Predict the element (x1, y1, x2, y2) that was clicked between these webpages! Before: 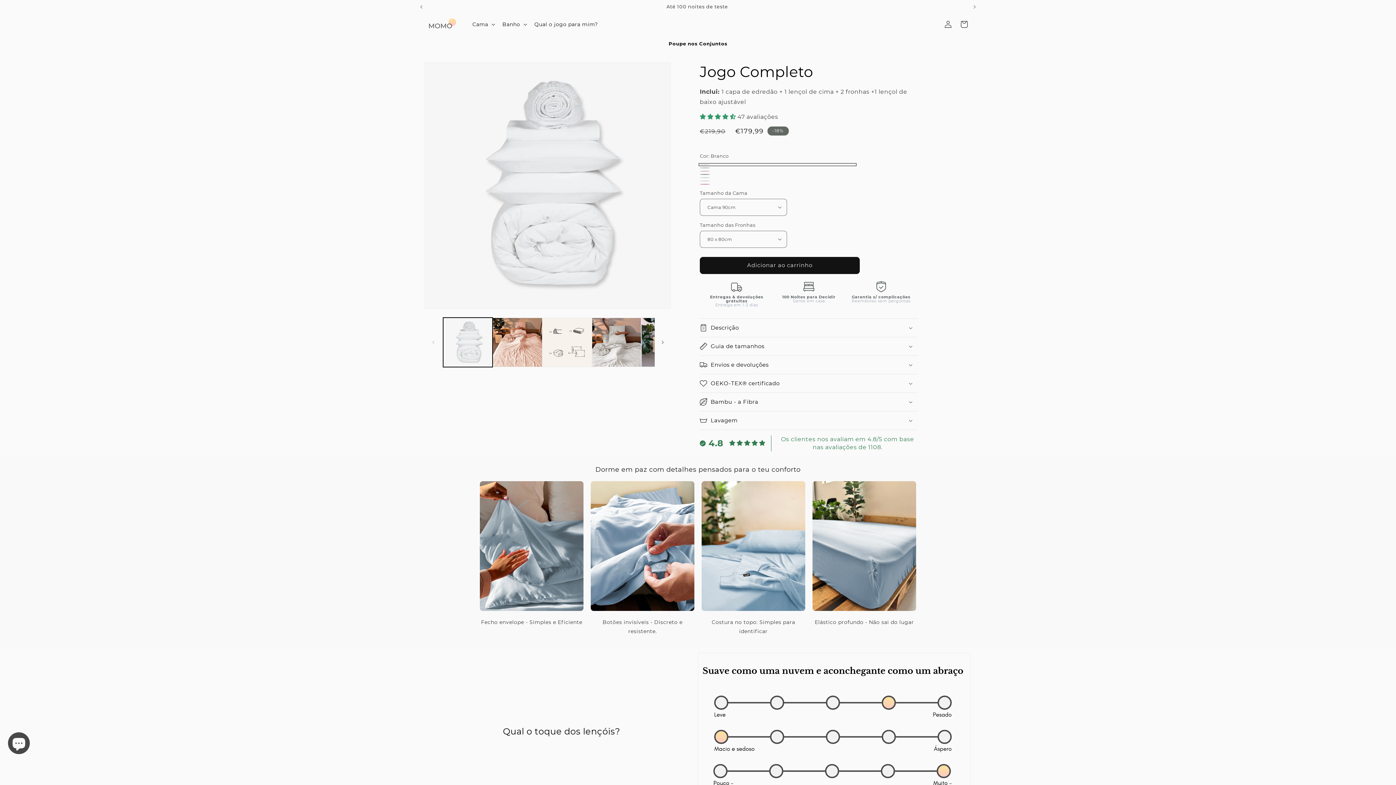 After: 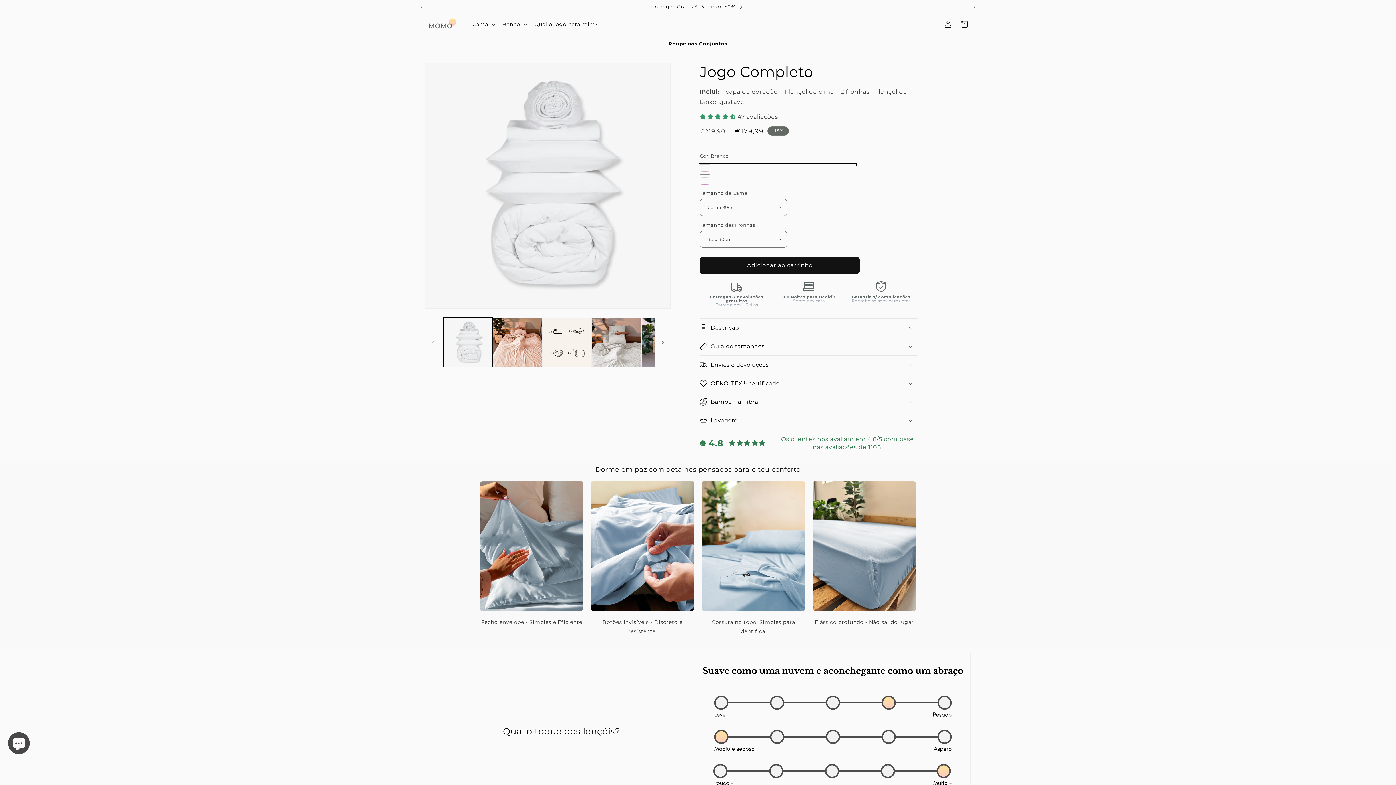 Action: bbox: (700, 113, 737, 120) label: 4.74 stars